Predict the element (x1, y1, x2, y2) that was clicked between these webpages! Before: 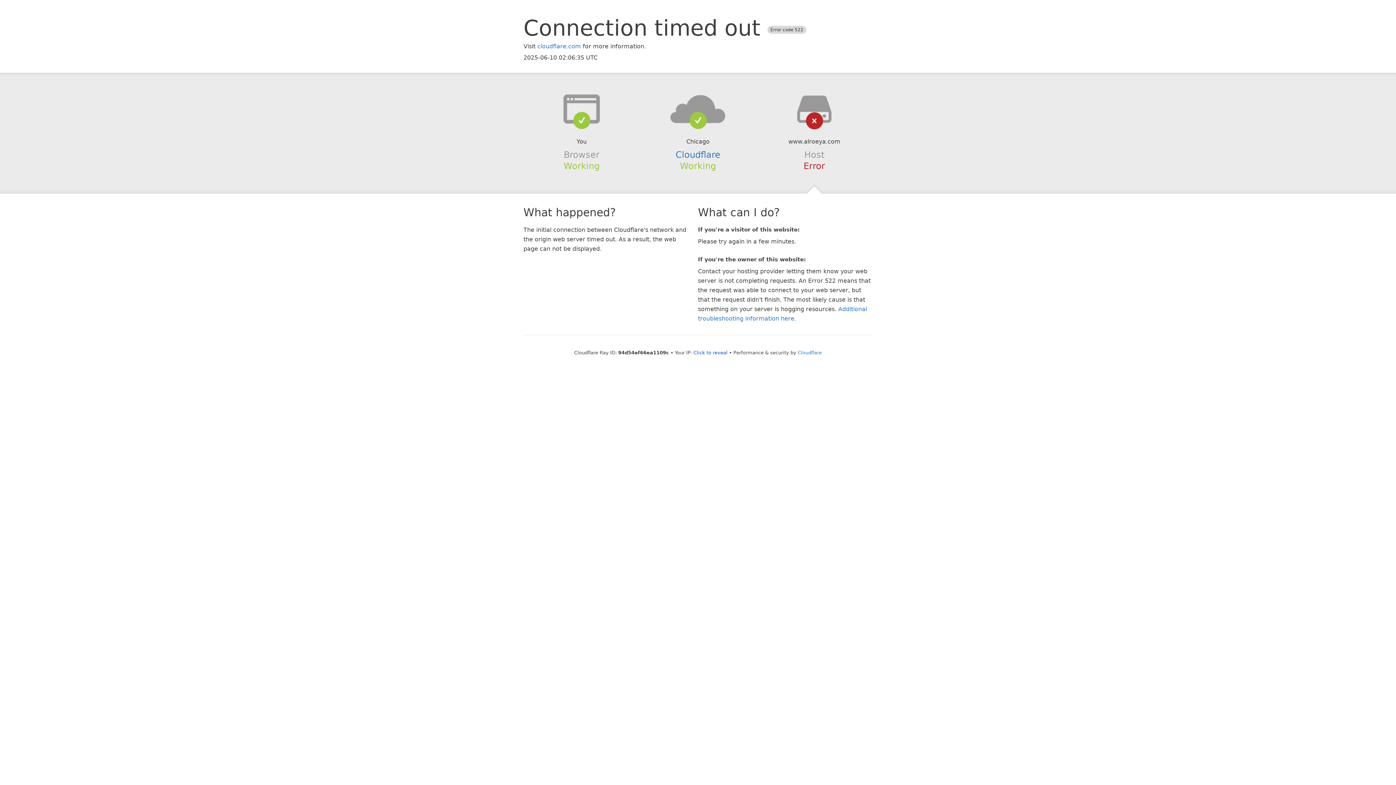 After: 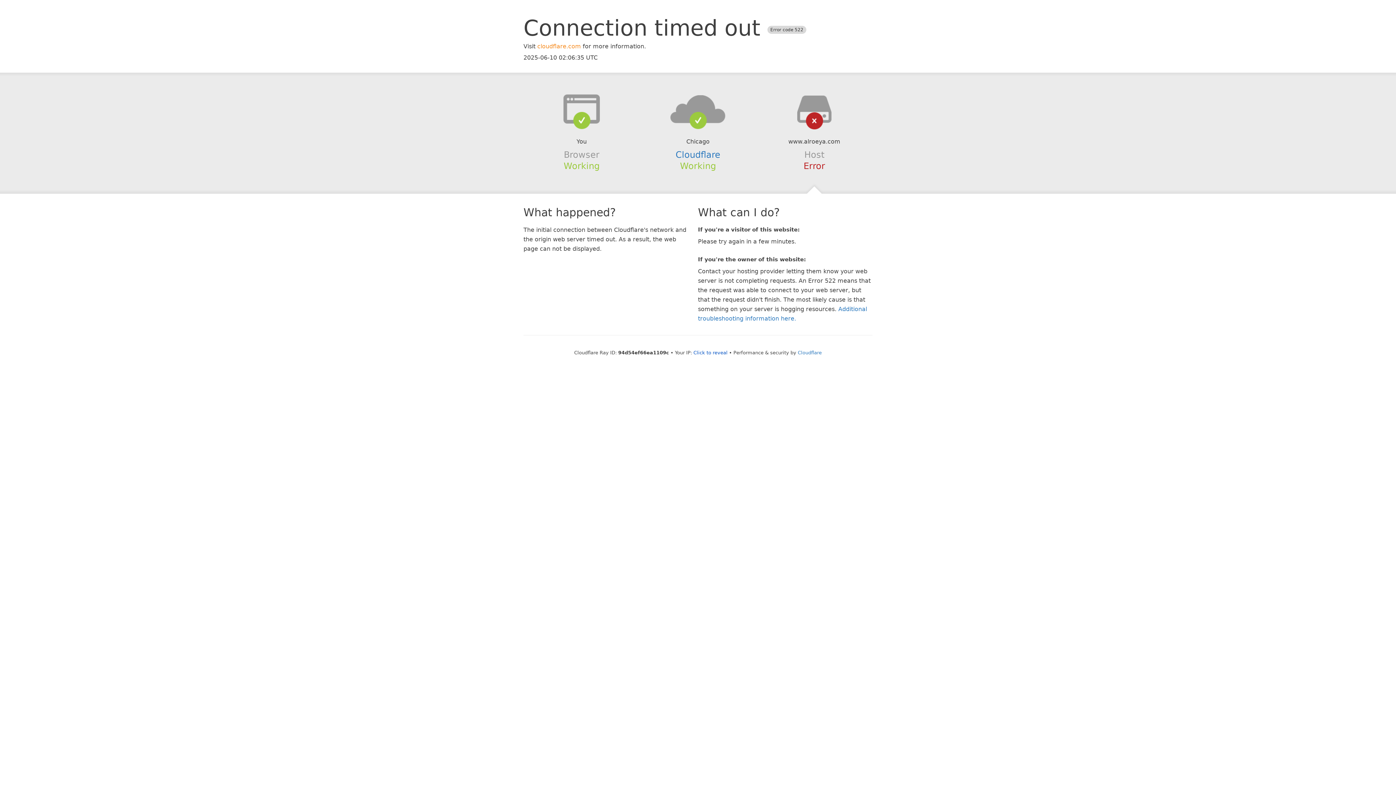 Action: label: cloudflare.com bbox: (537, 42, 581, 49)